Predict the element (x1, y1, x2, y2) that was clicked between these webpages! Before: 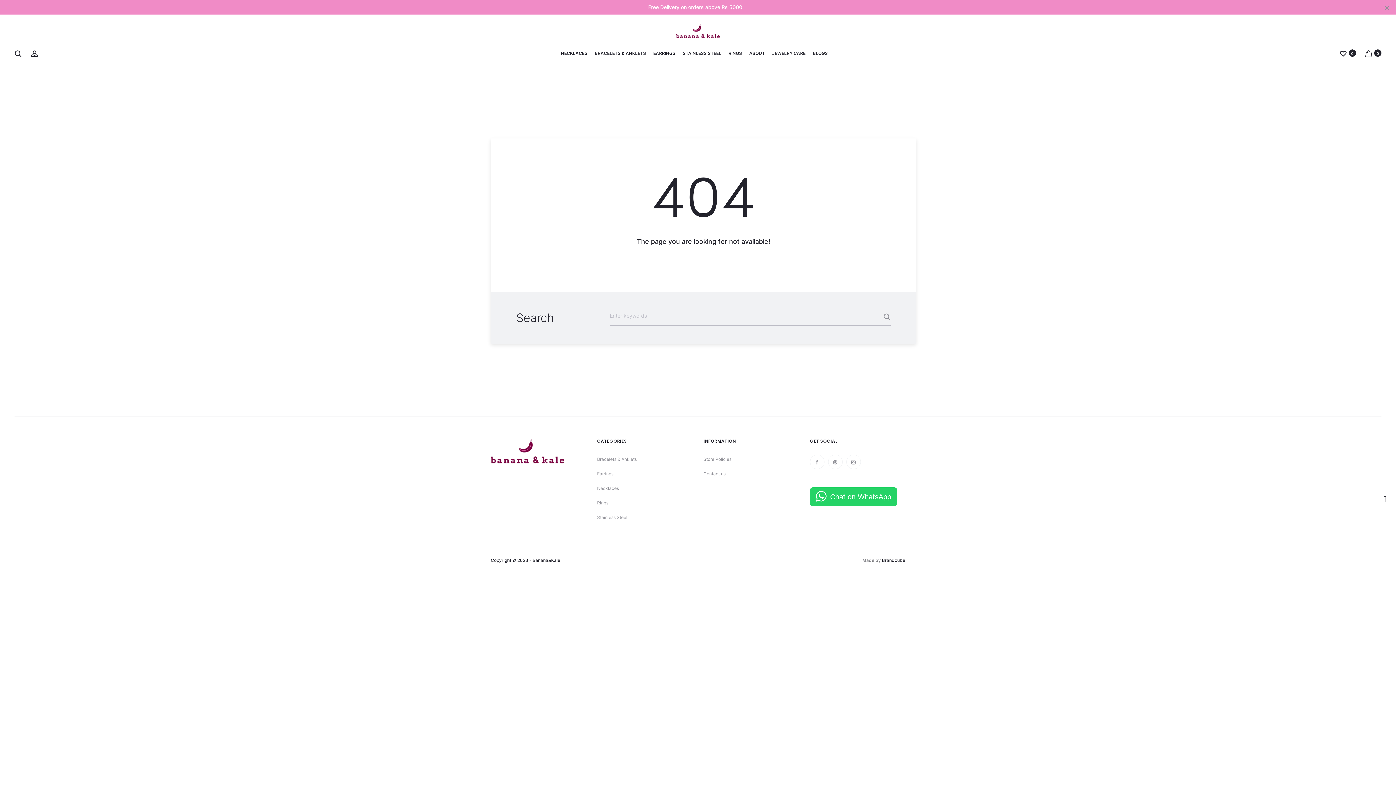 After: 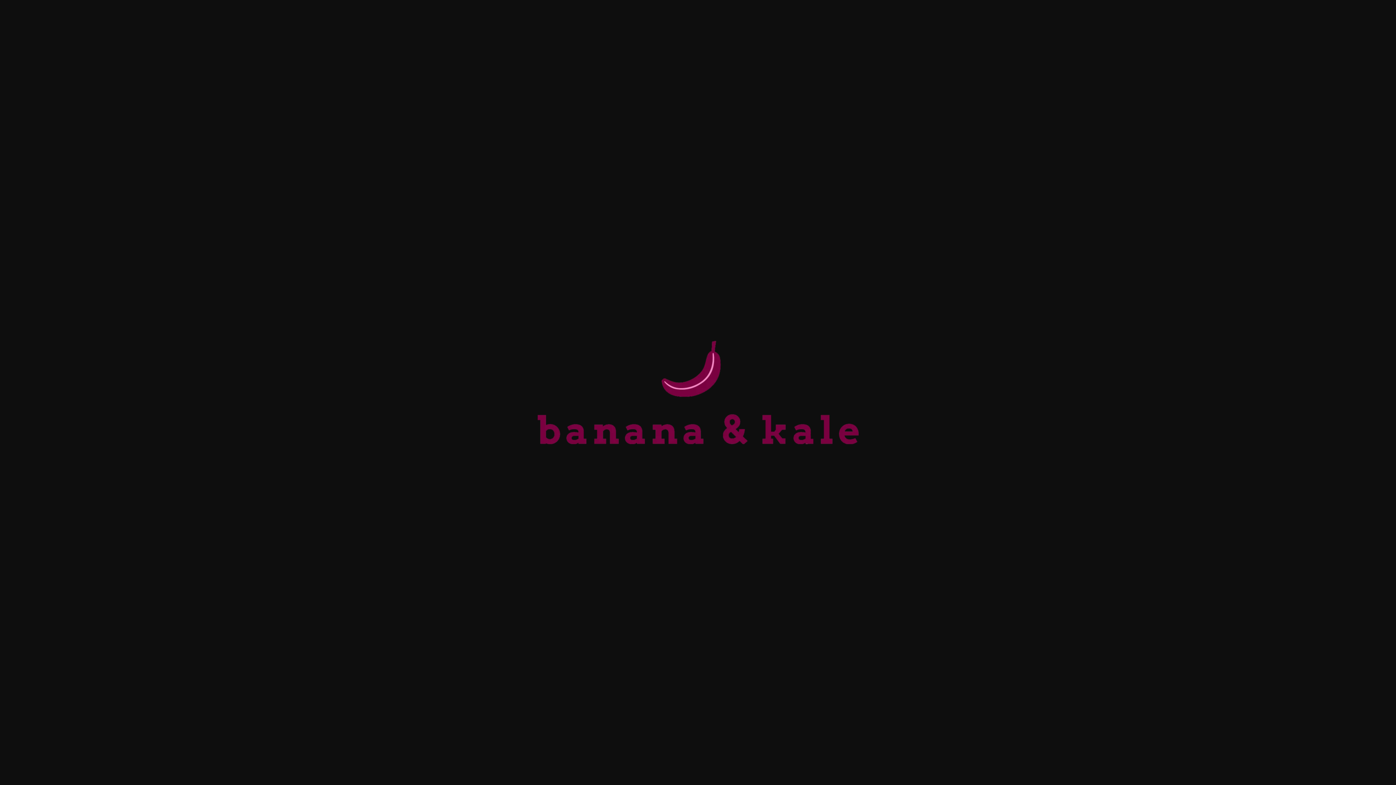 Action: bbox: (490, 448, 564, 453)